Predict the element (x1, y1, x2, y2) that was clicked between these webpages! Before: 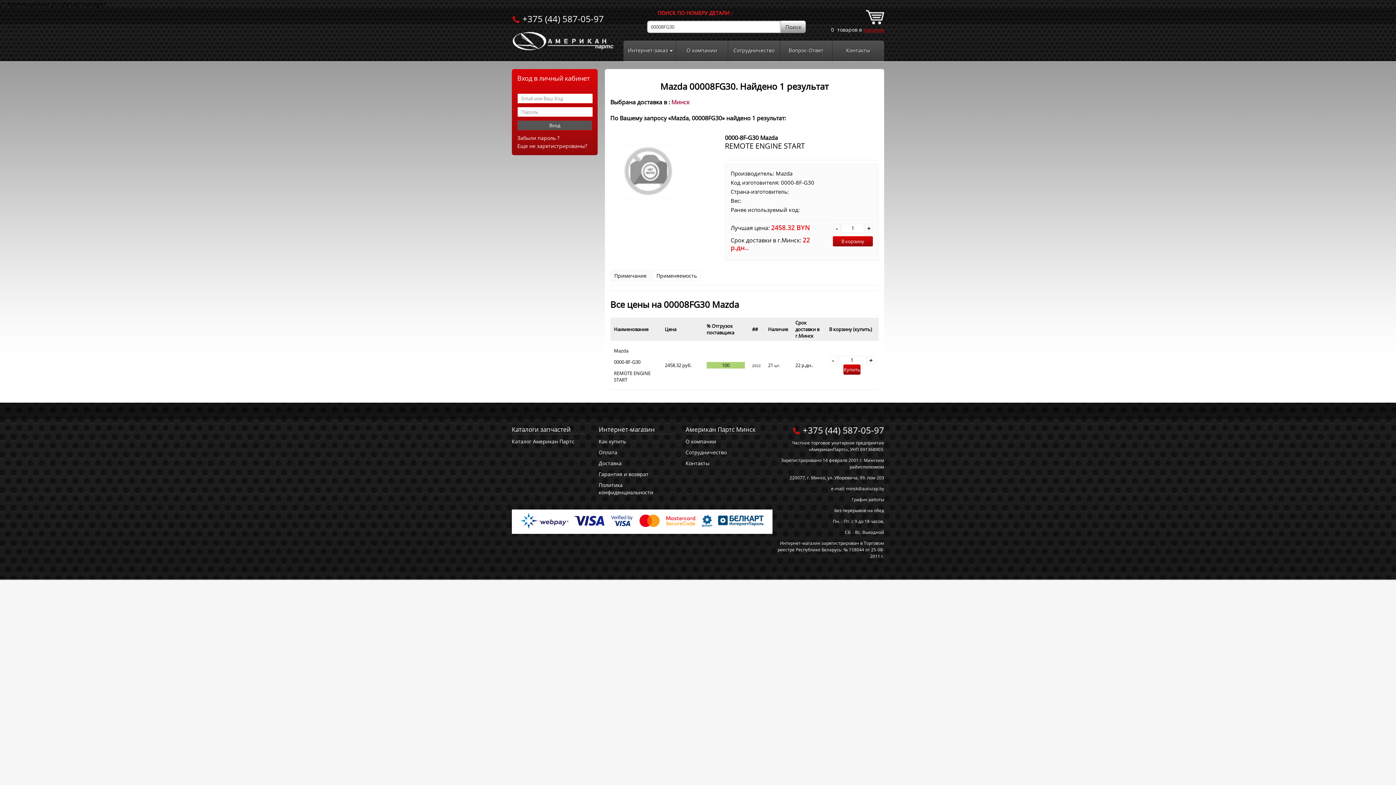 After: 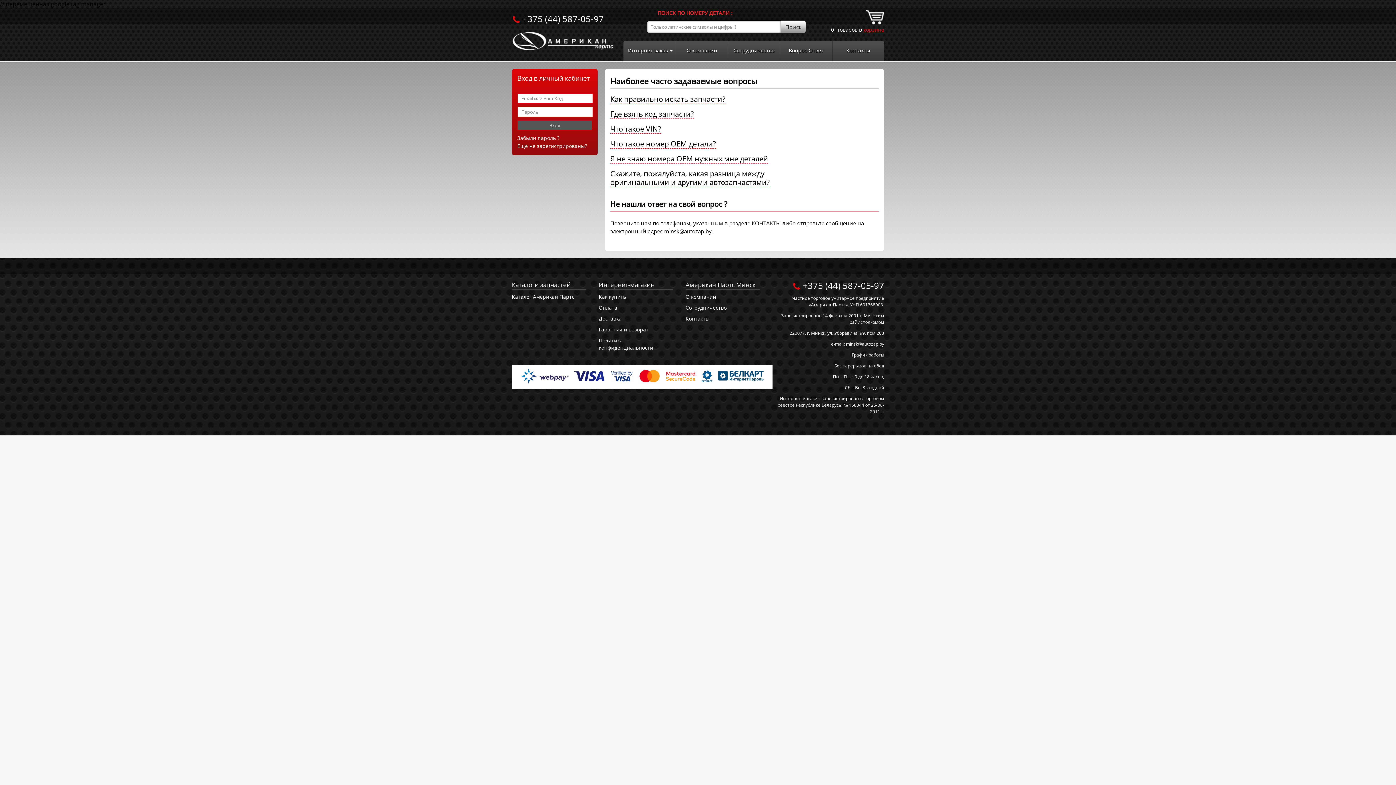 Action: label: Вопрос-Ответ bbox: (780, 40, 832, 61)